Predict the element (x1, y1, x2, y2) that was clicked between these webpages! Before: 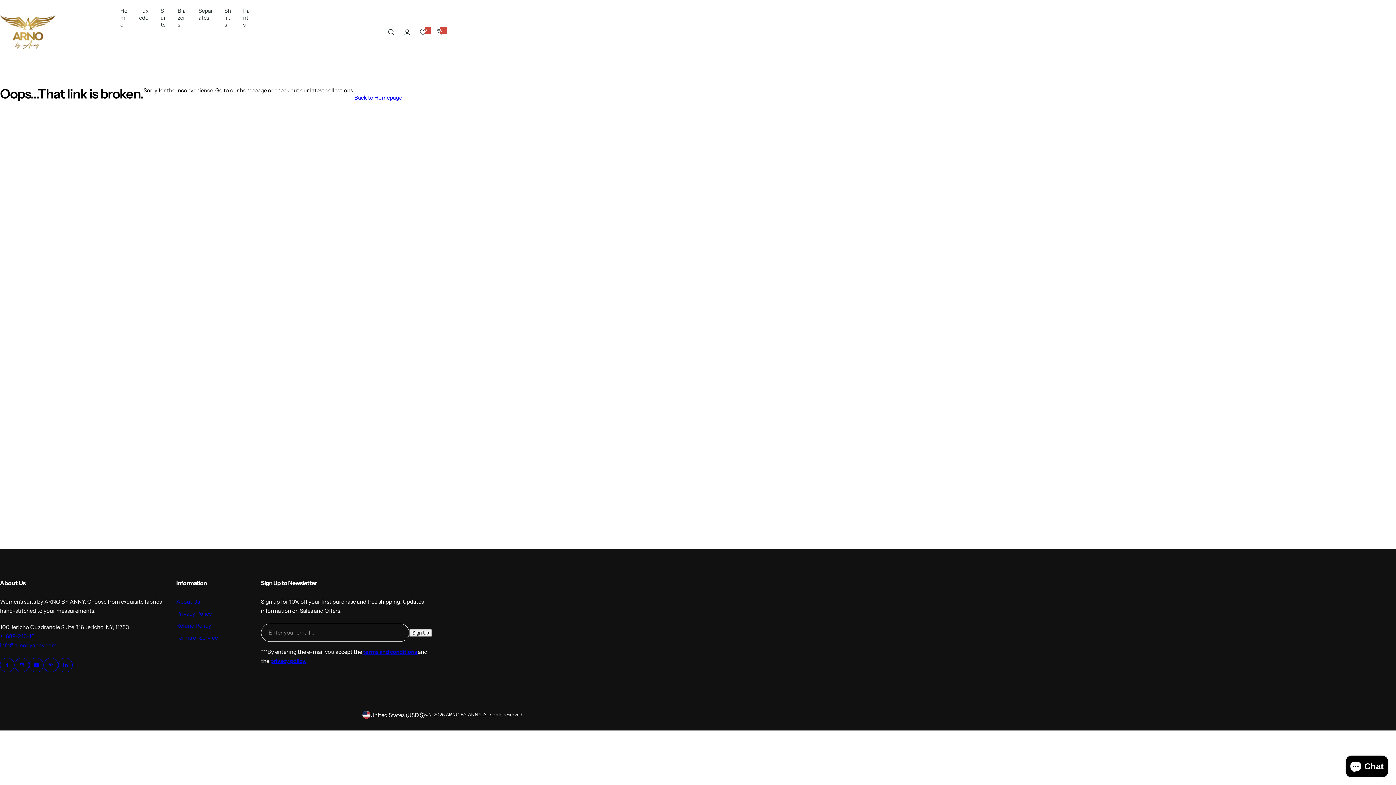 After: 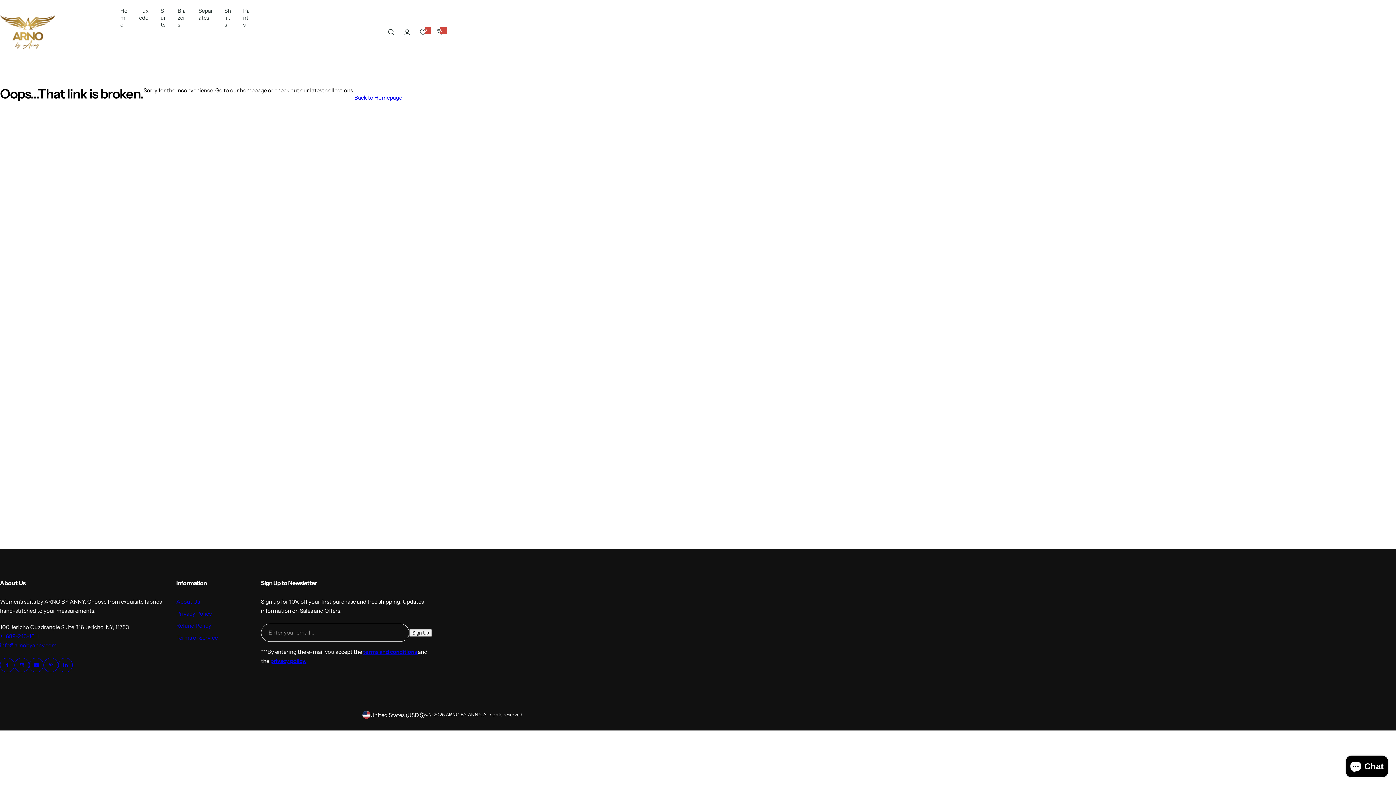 Action: bbox: (363, 648, 418, 655) label: terms and conditions 